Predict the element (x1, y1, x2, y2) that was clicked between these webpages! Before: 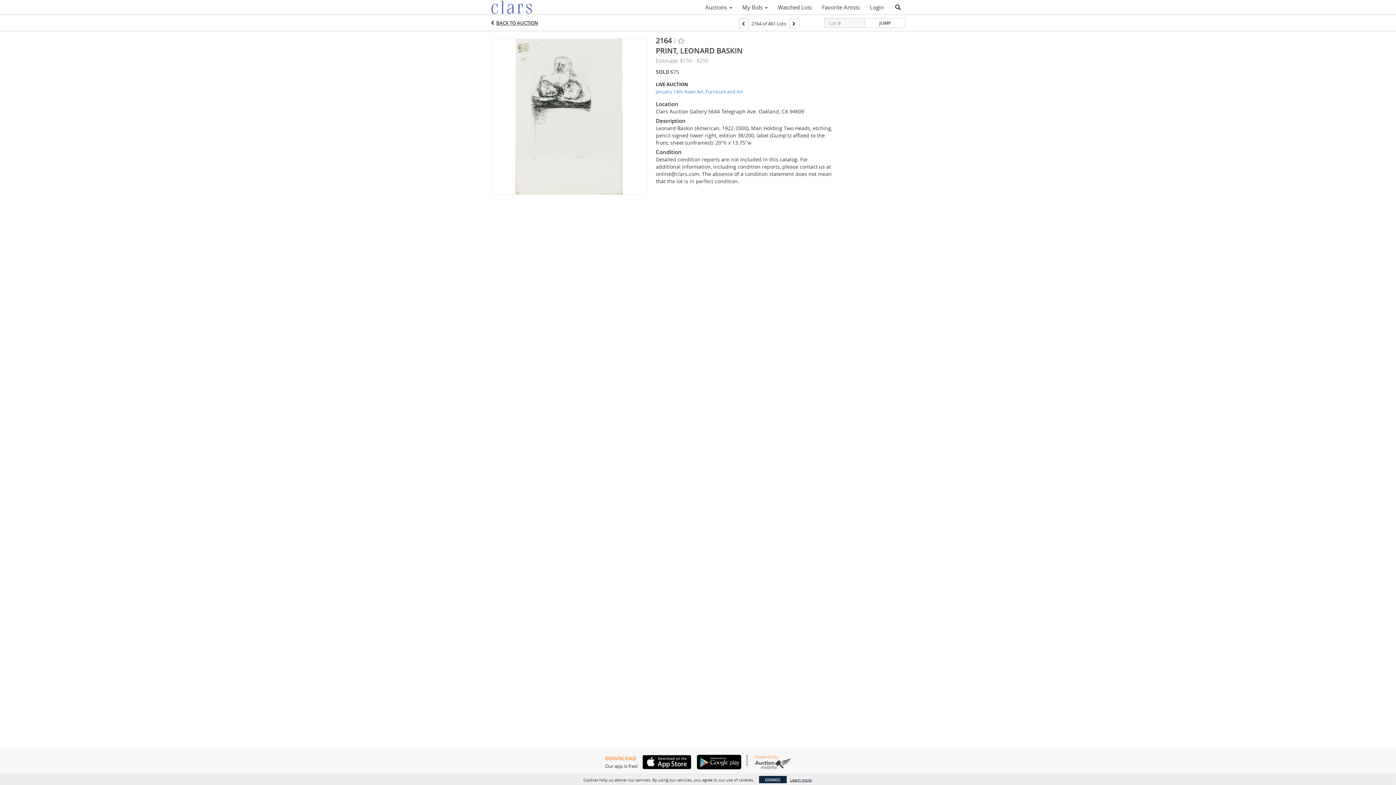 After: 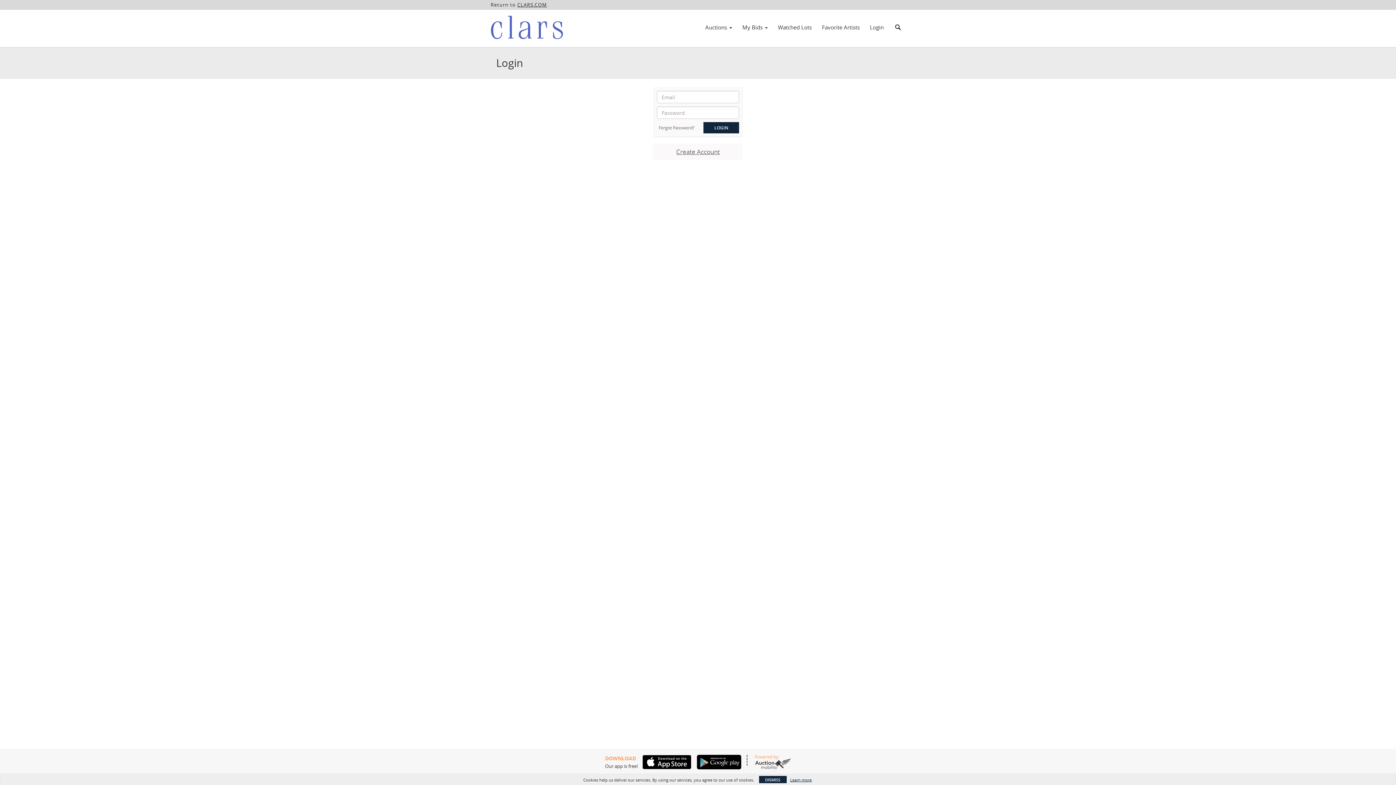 Action: label: Login bbox: (865, 1, 889, 13)